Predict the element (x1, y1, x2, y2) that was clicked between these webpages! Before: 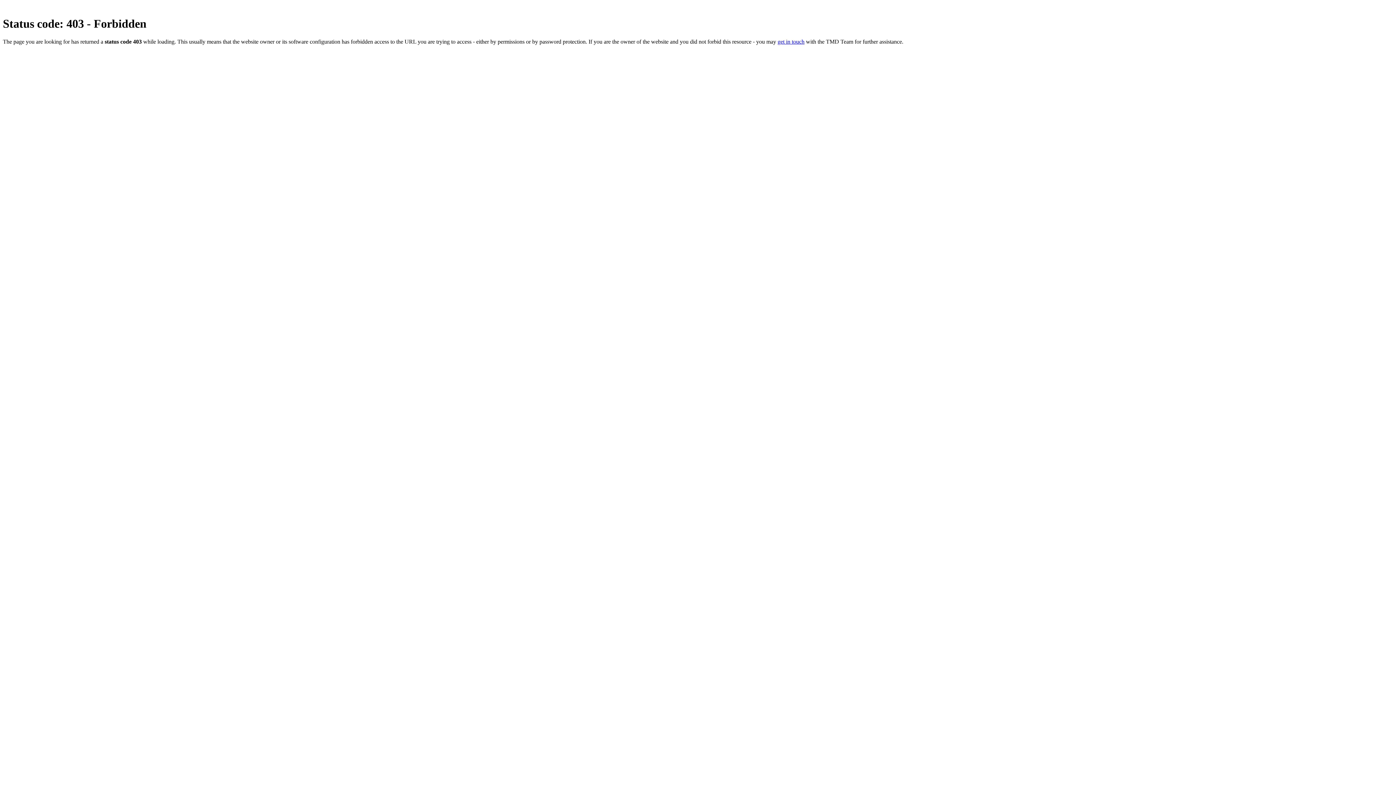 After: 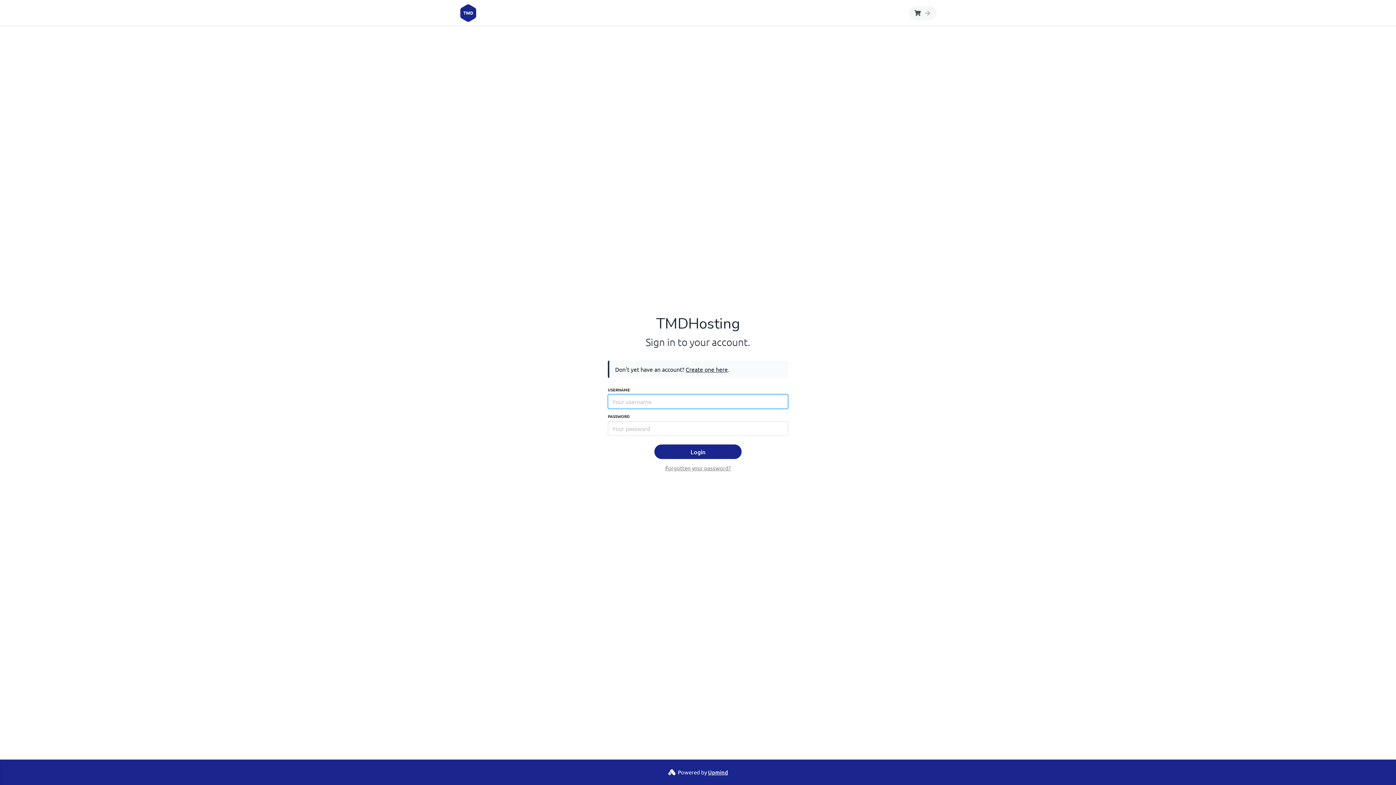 Action: bbox: (777, 38, 804, 44) label: get in touch